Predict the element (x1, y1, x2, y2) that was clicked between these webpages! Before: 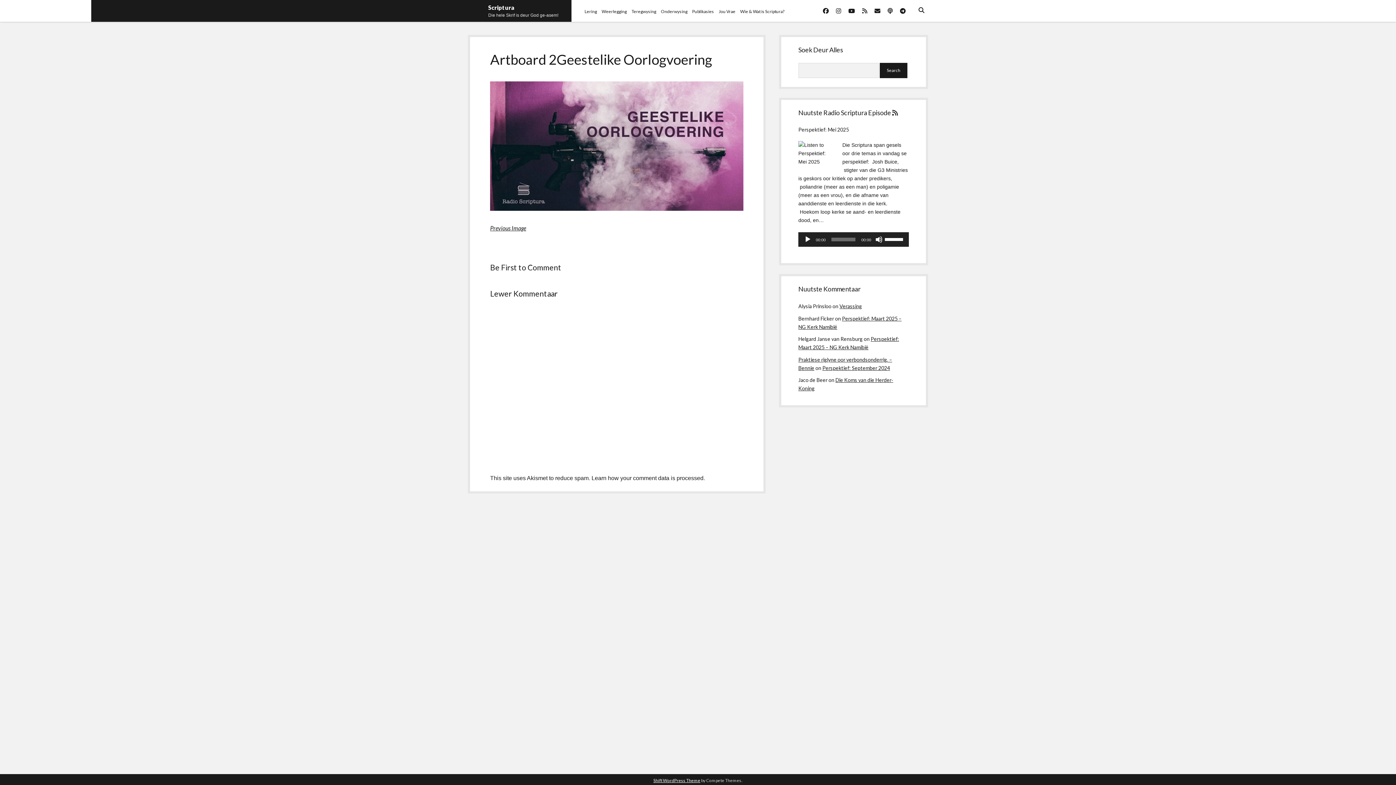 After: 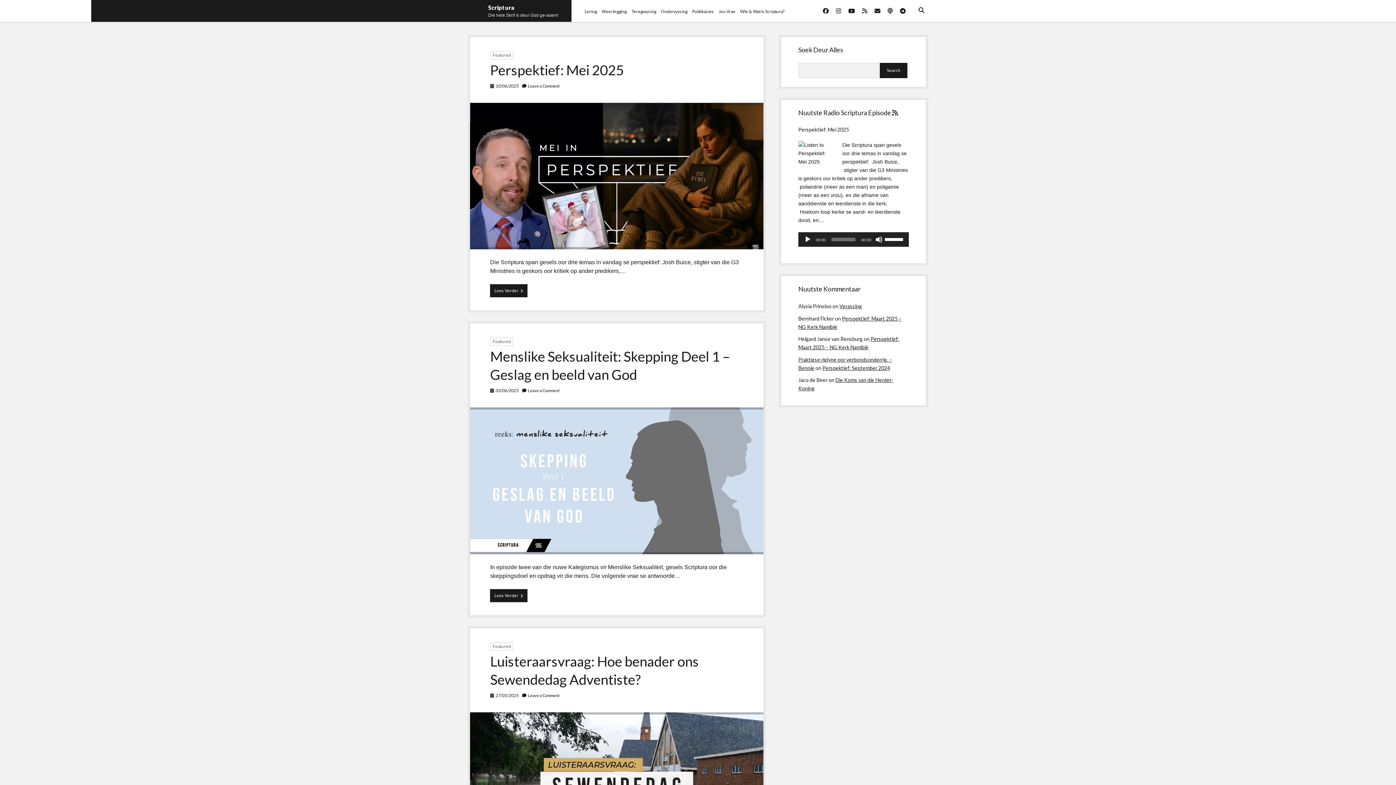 Action: bbox: (488, 4, 514, 10) label: Scriptura